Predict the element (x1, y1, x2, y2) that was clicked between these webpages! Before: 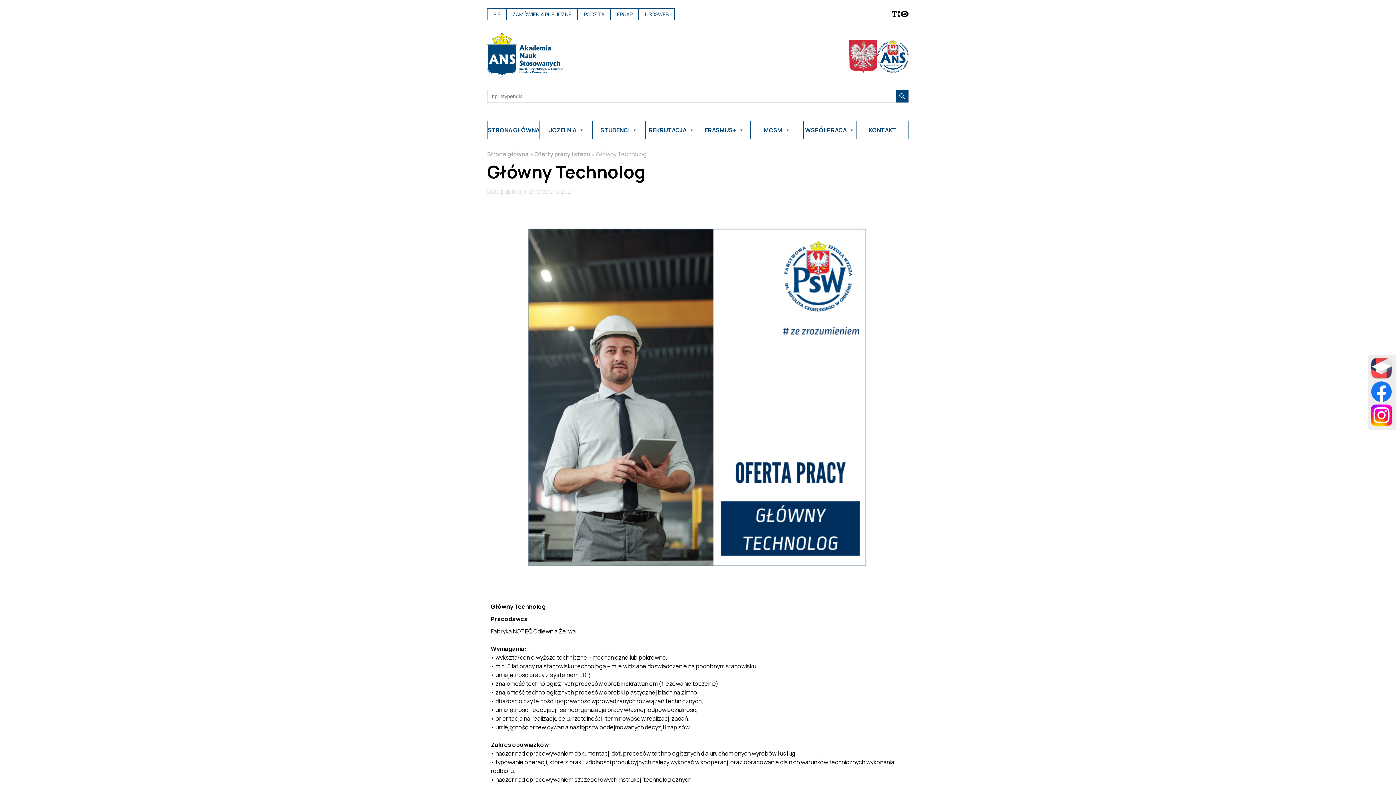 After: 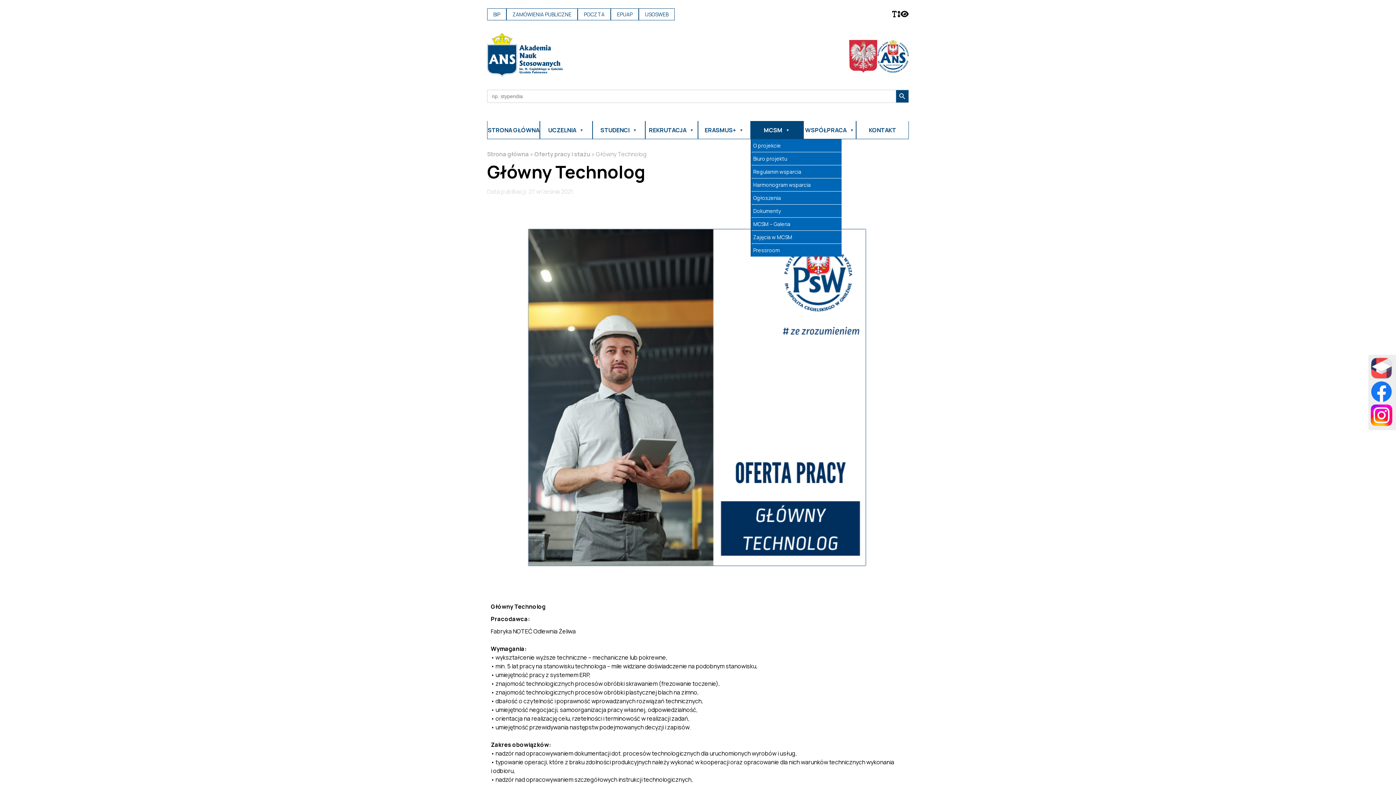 Action: label: MCSM bbox: (750, 121, 803, 139)